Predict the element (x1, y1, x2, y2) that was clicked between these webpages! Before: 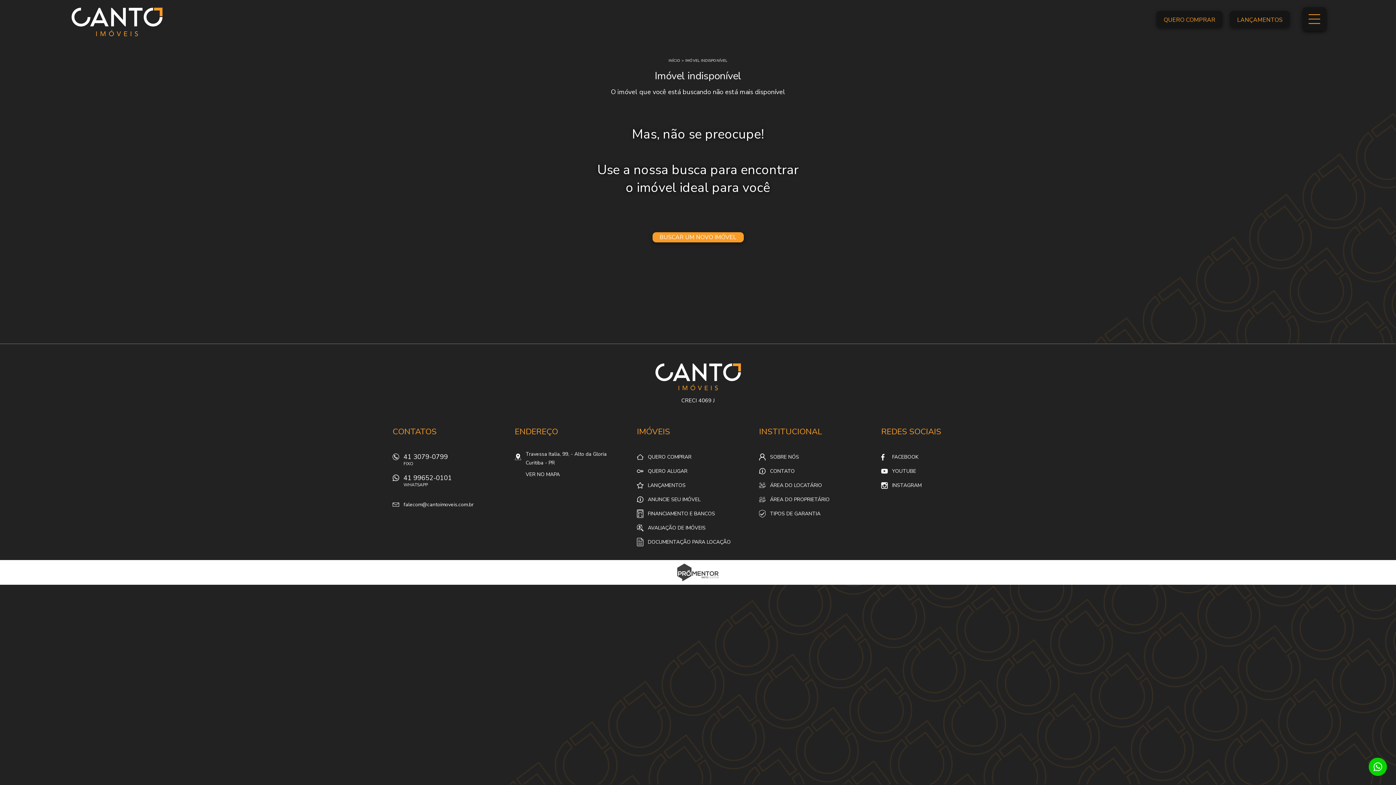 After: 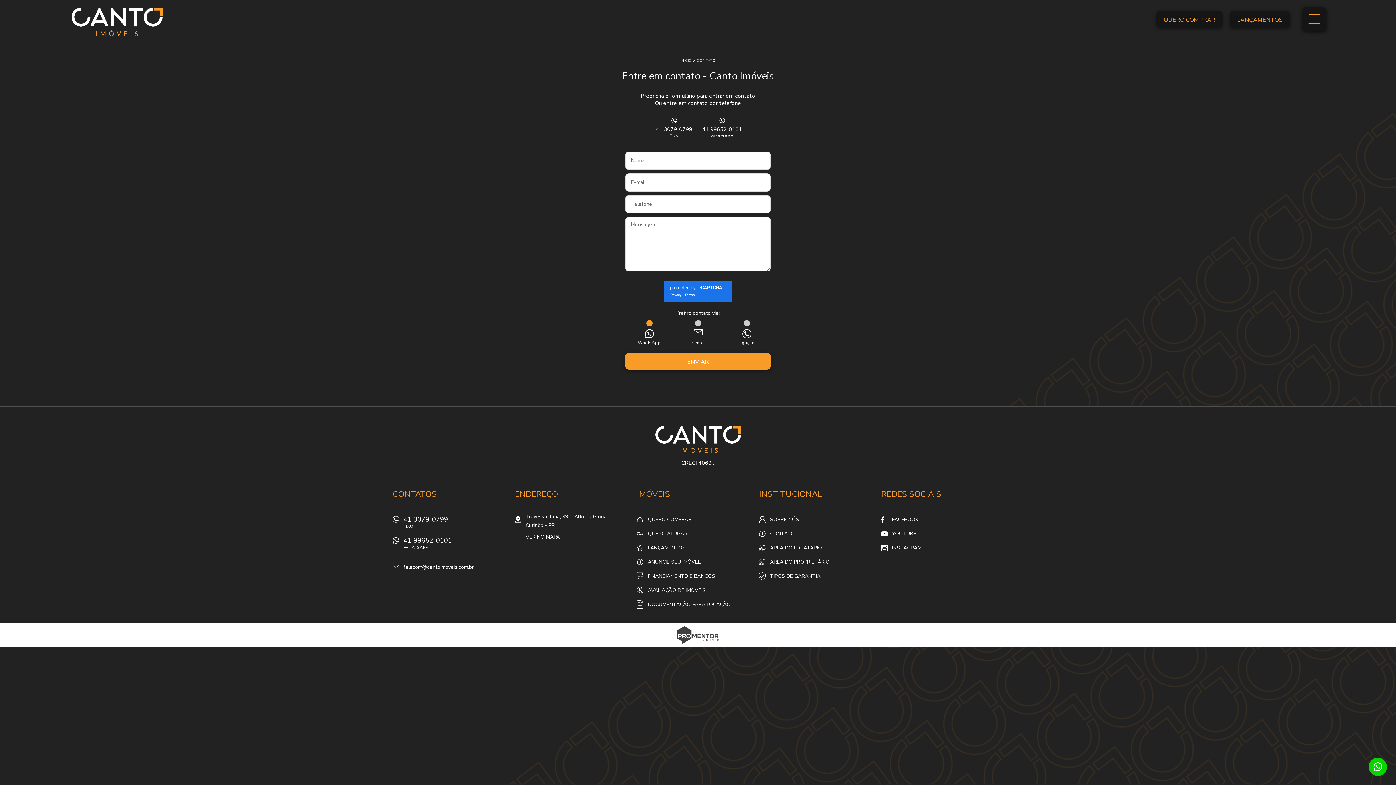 Action: label: ANUNCIE SEU IMÓVEL bbox: (637, 492, 752, 506)